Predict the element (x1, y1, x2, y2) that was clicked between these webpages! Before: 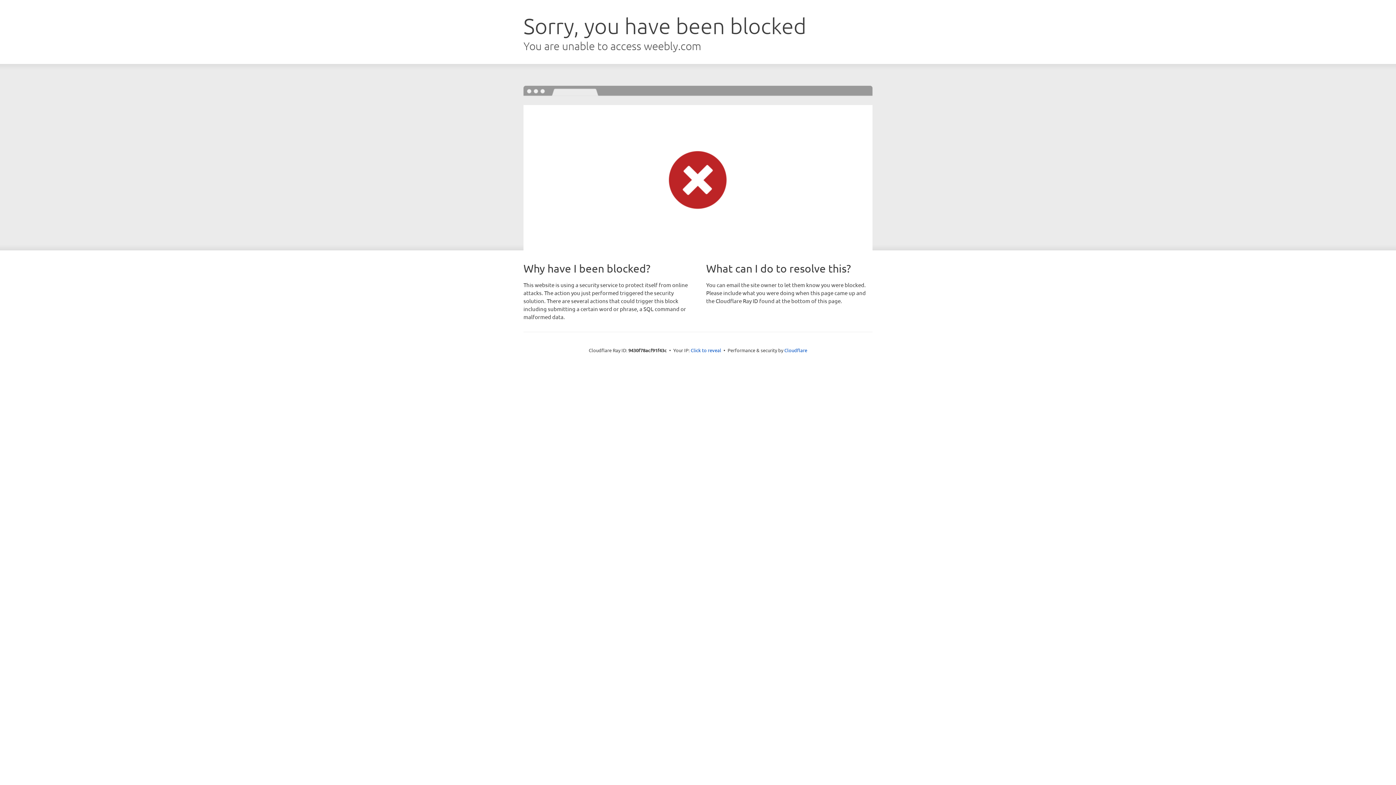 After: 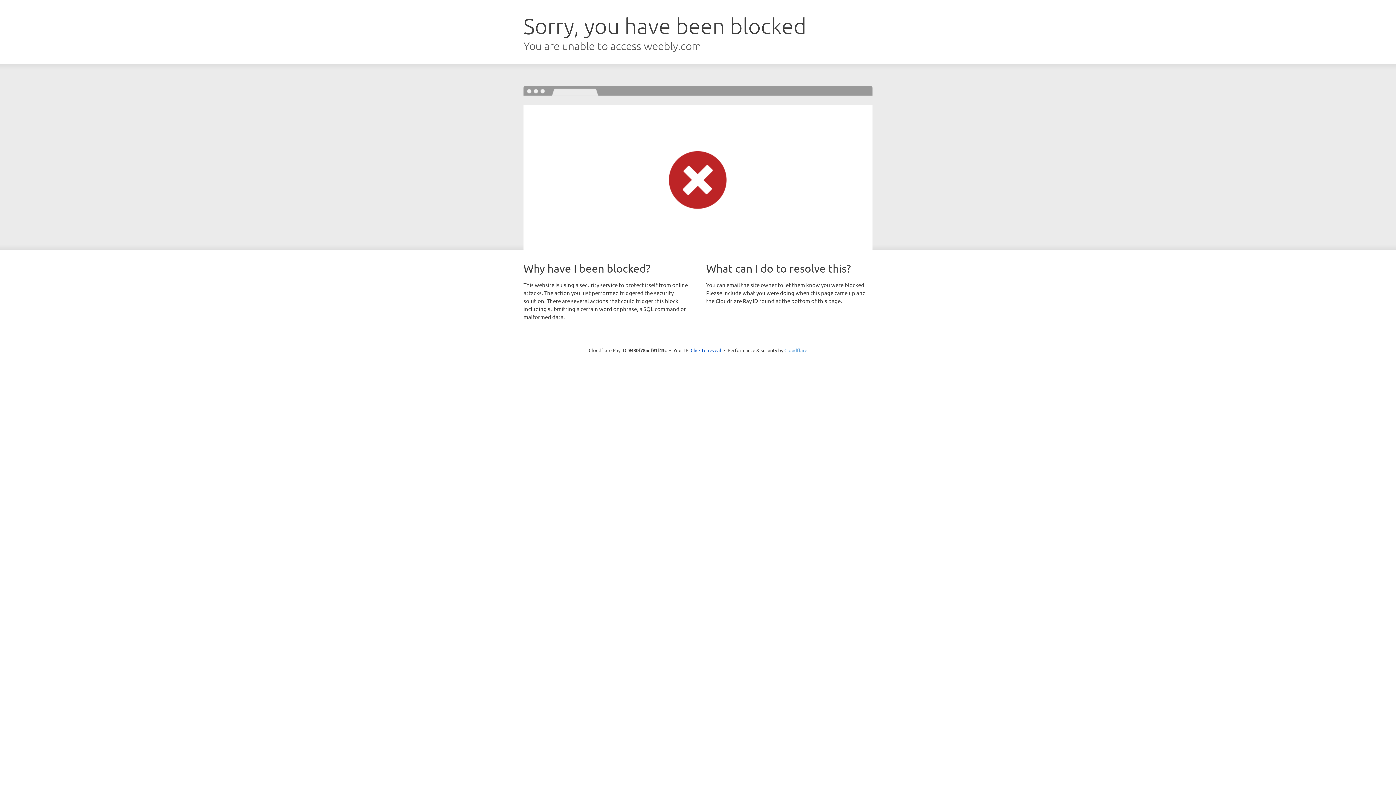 Action: bbox: (784, 347, 807, 353) label: Cloudflare